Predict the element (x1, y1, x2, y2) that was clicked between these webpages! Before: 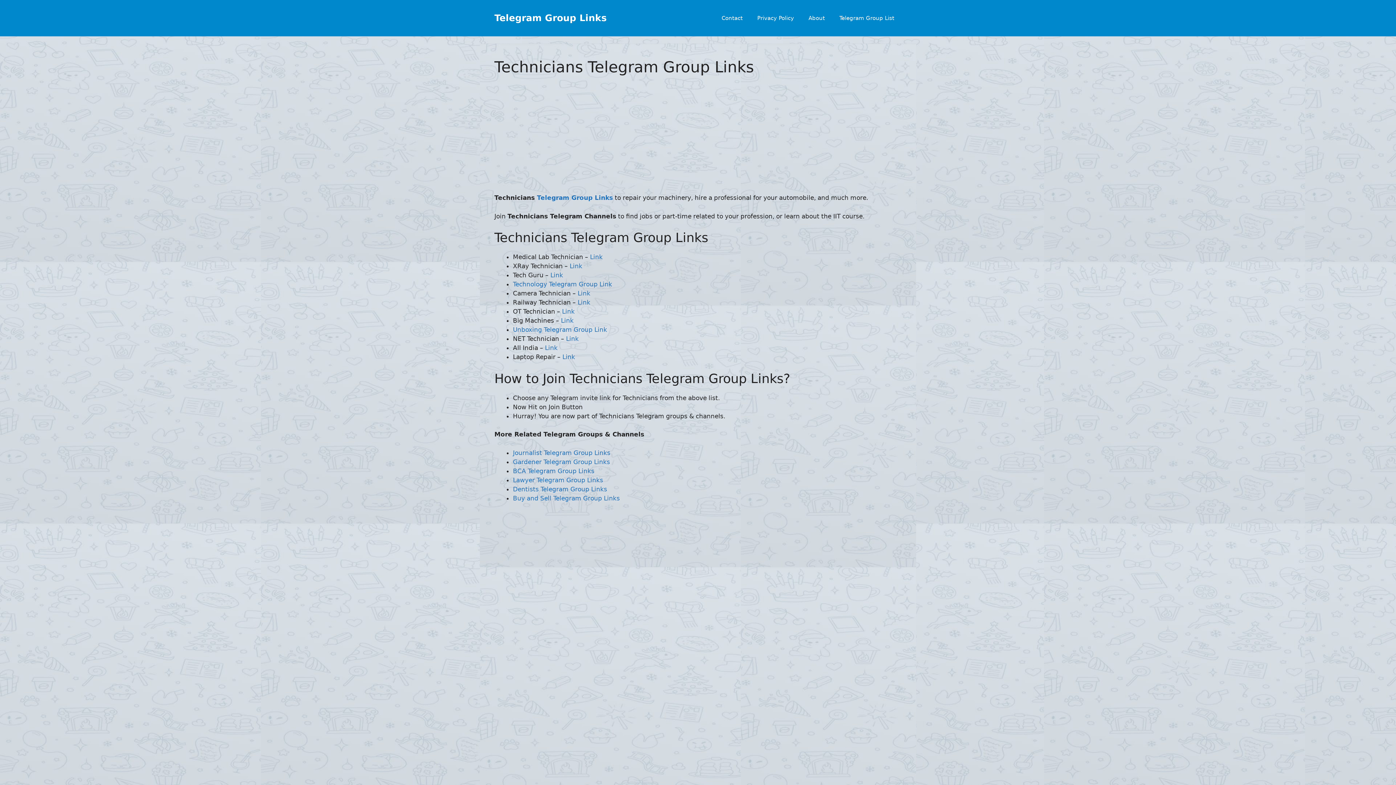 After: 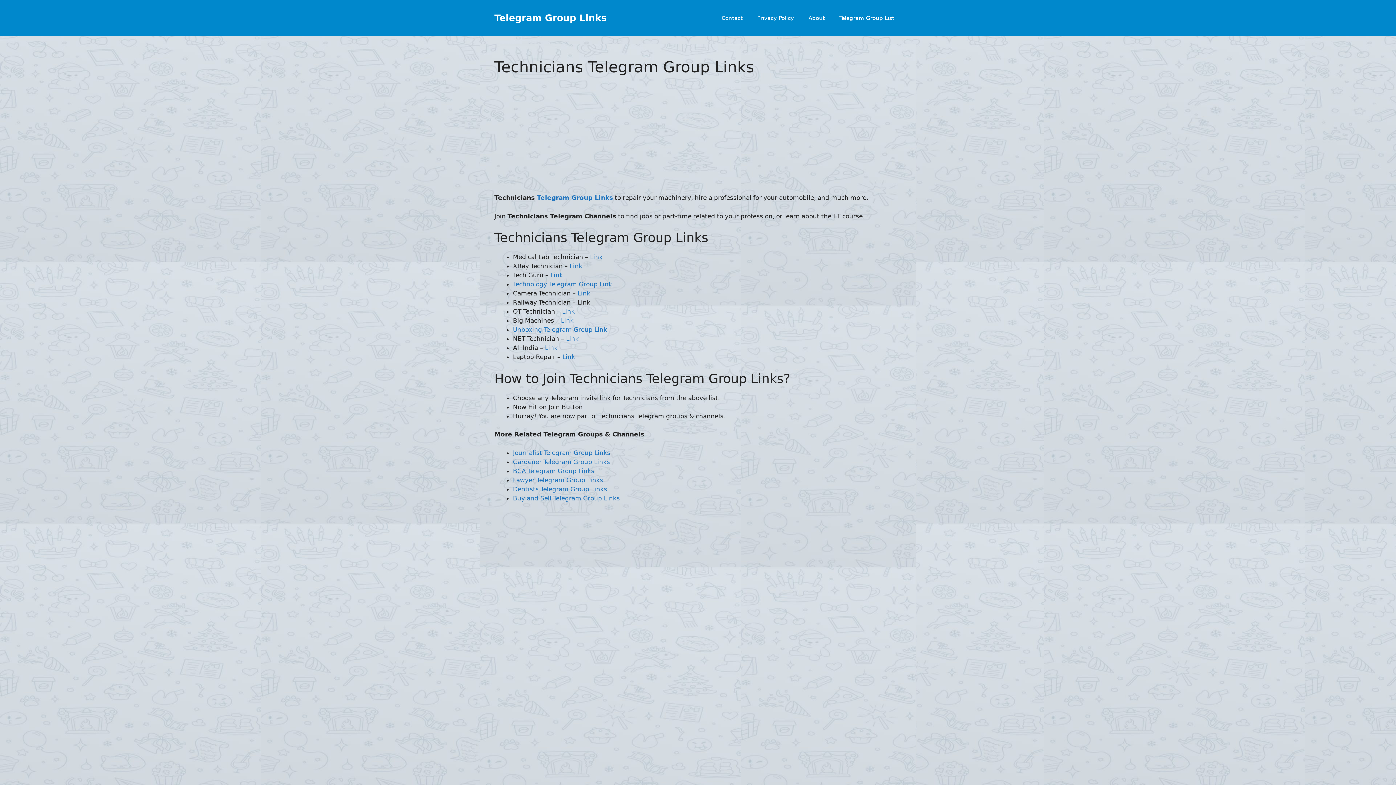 Action: bbox: (577, 298, 590, 306) label: Link